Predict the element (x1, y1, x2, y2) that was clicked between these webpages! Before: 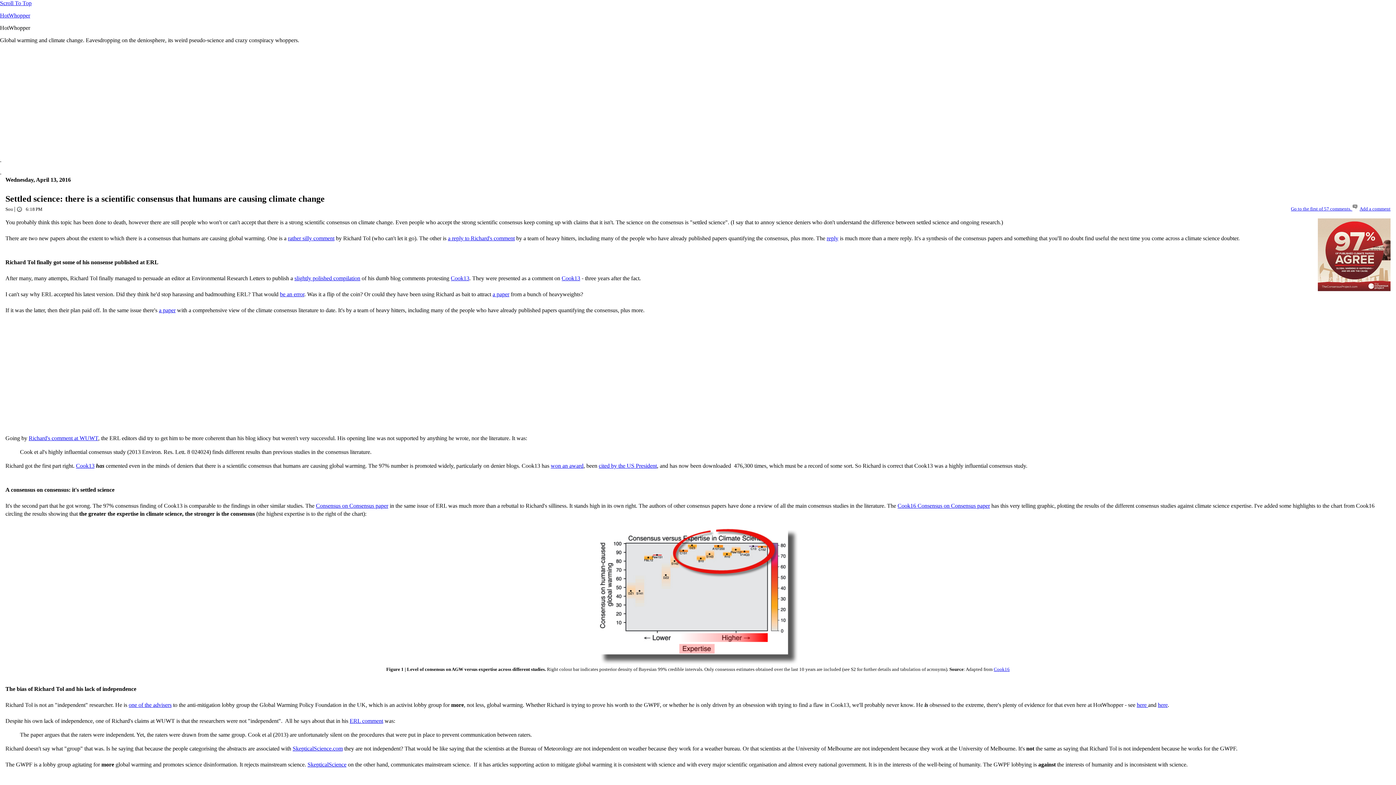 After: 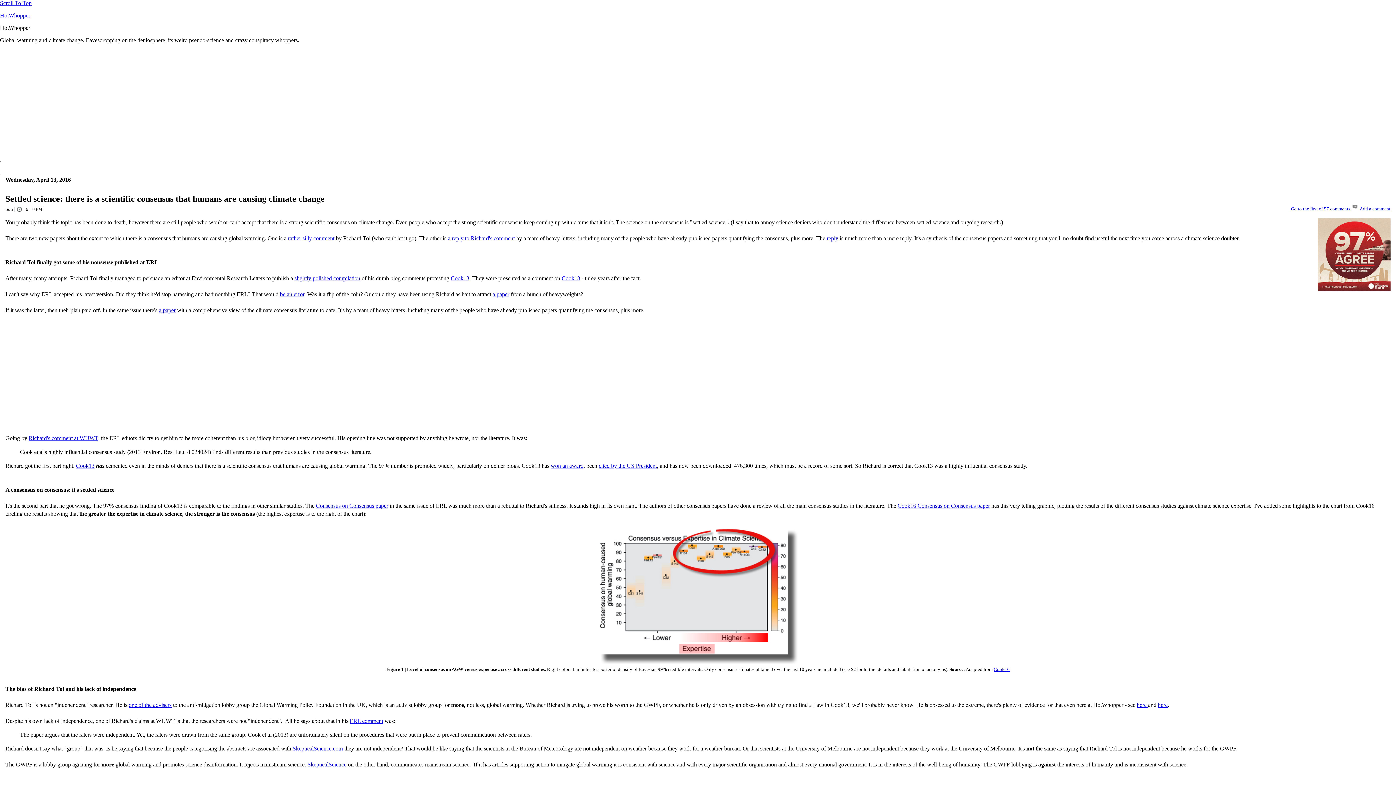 Action: label: Cook13 bbox: (76, 462, 94, 469)